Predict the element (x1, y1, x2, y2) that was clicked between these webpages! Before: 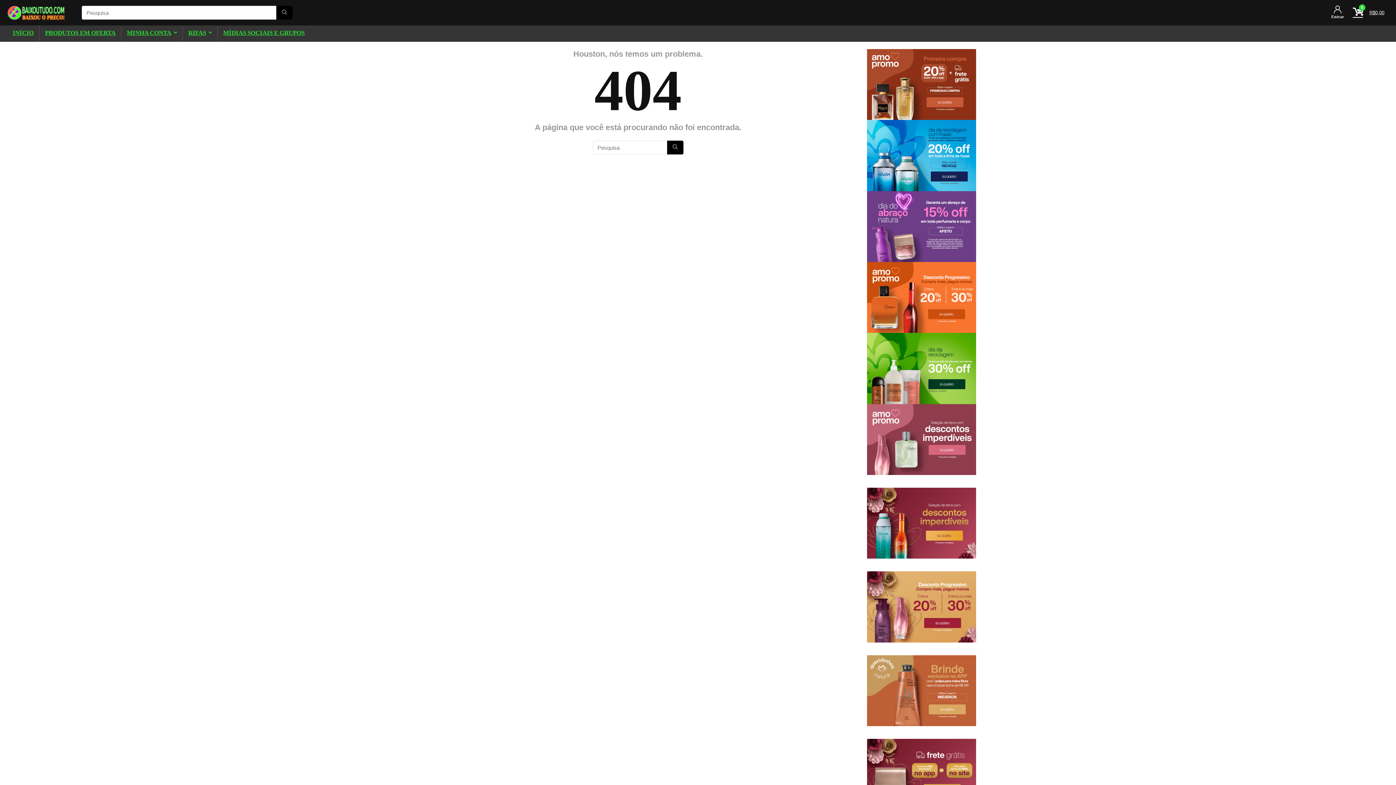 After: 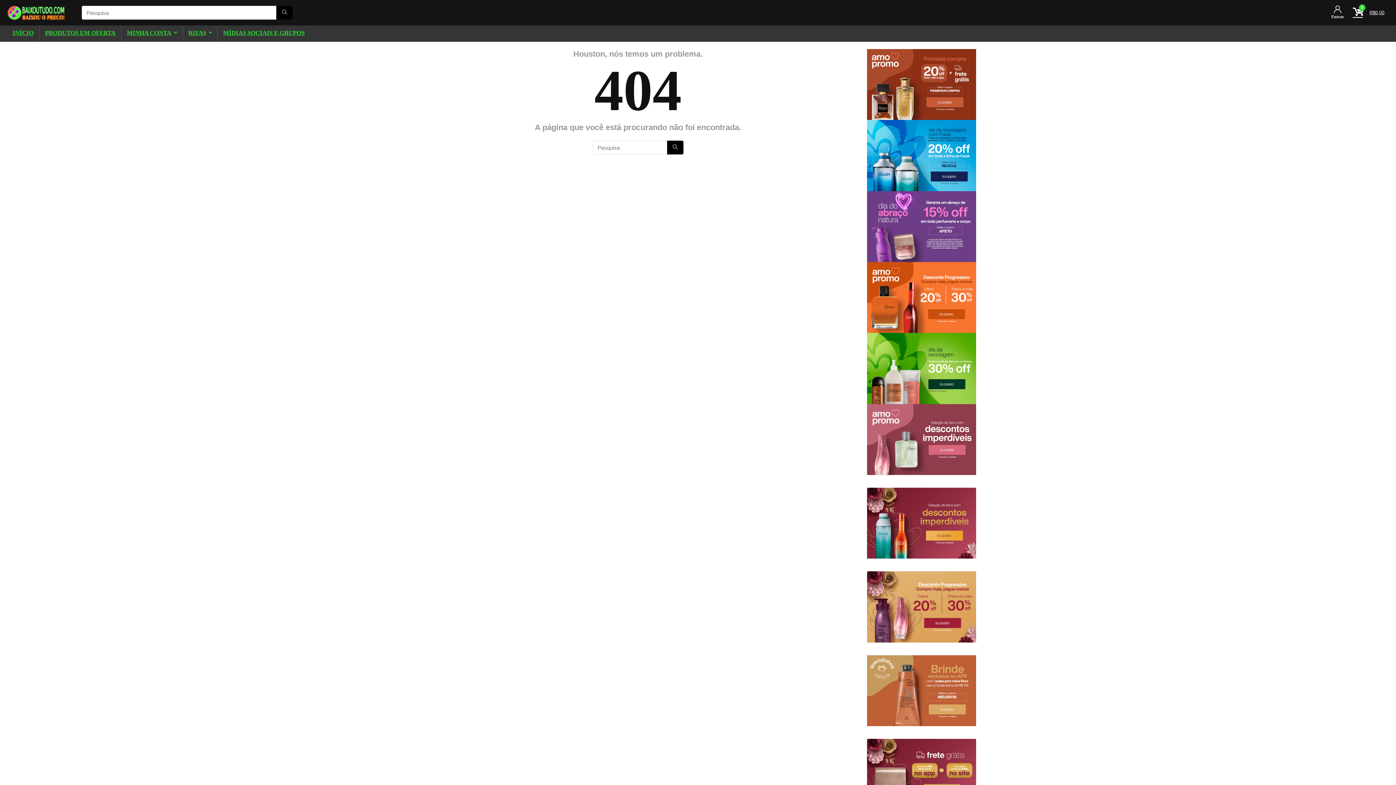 Action: bbox: (867, 120, 976, 126)